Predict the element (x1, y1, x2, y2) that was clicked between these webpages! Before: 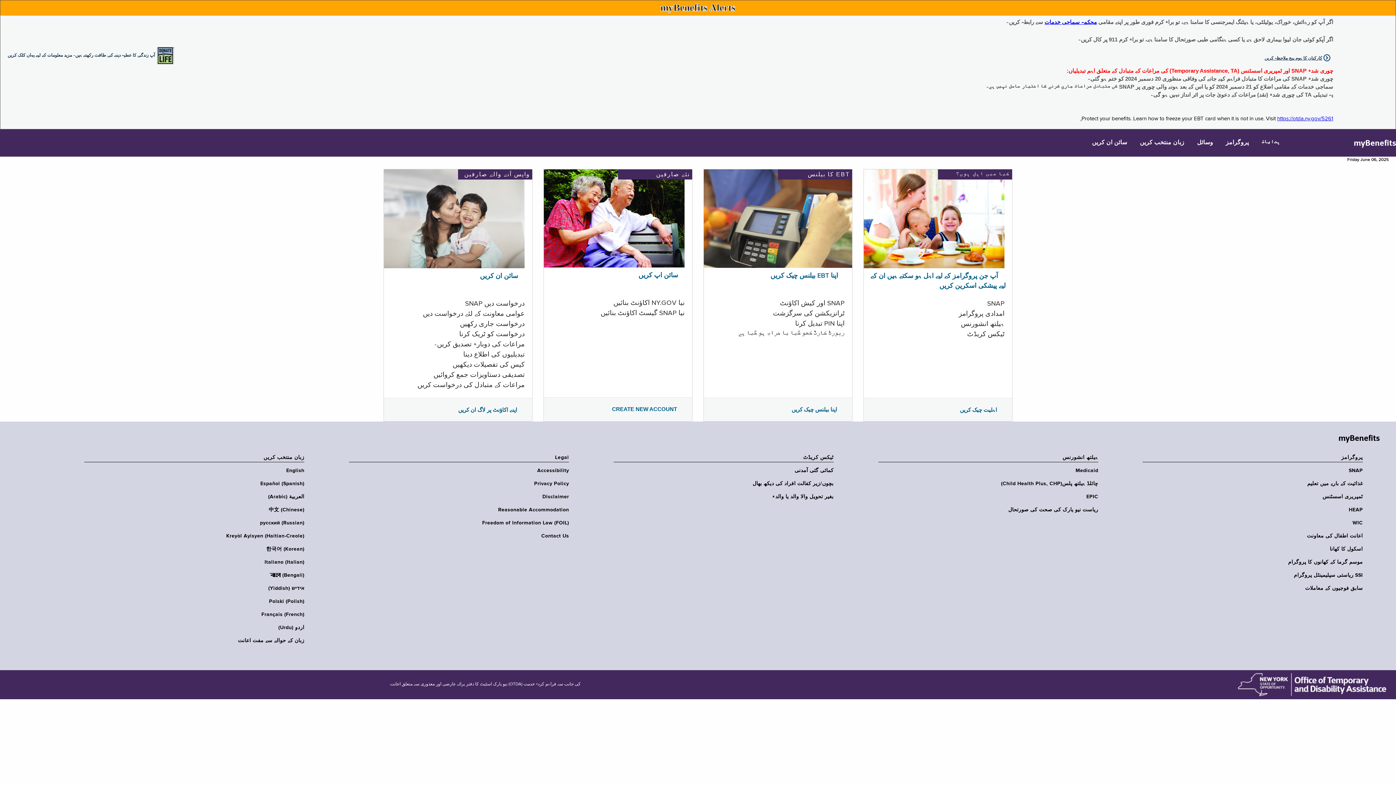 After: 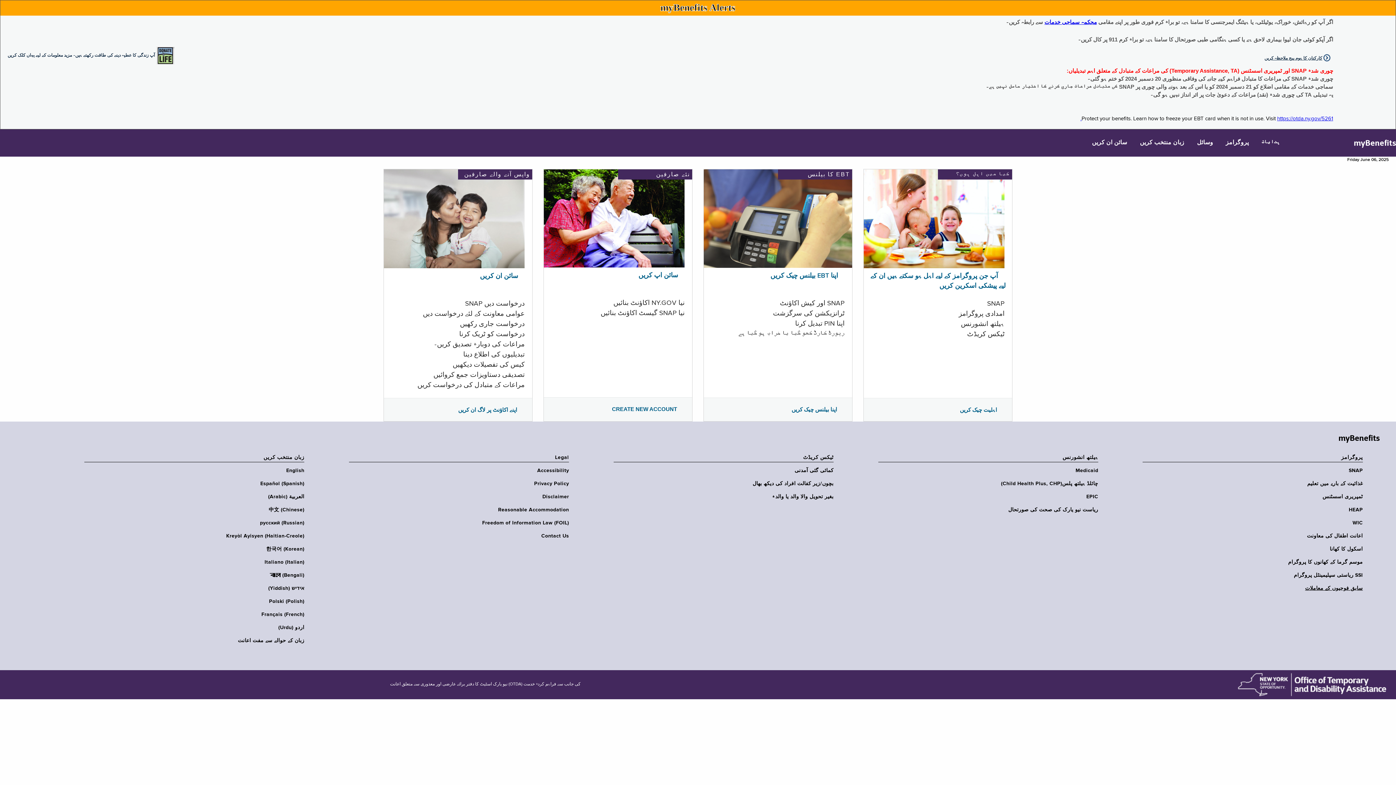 Action: label: سابق فوجیوں کے معاملات bbox: (1138, 585, 1363, 592)